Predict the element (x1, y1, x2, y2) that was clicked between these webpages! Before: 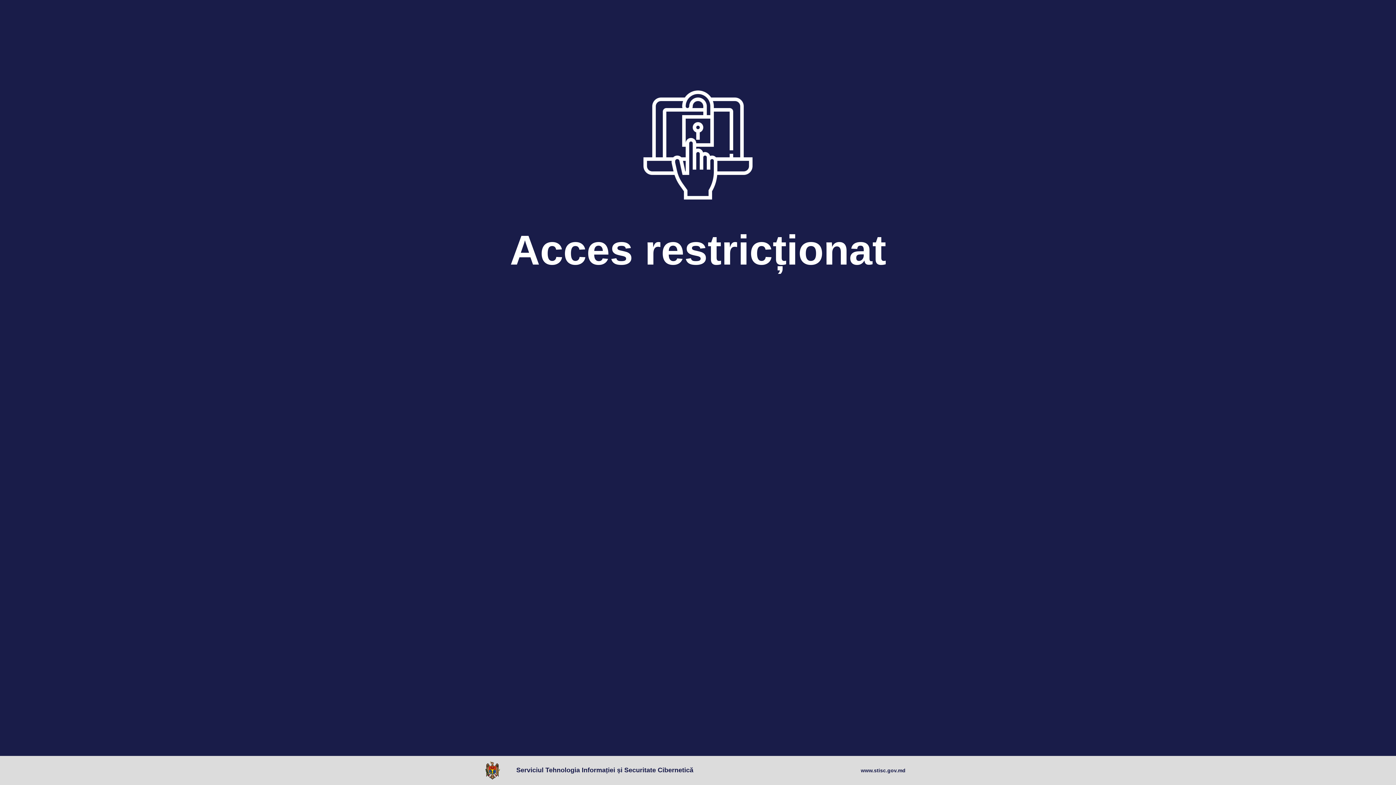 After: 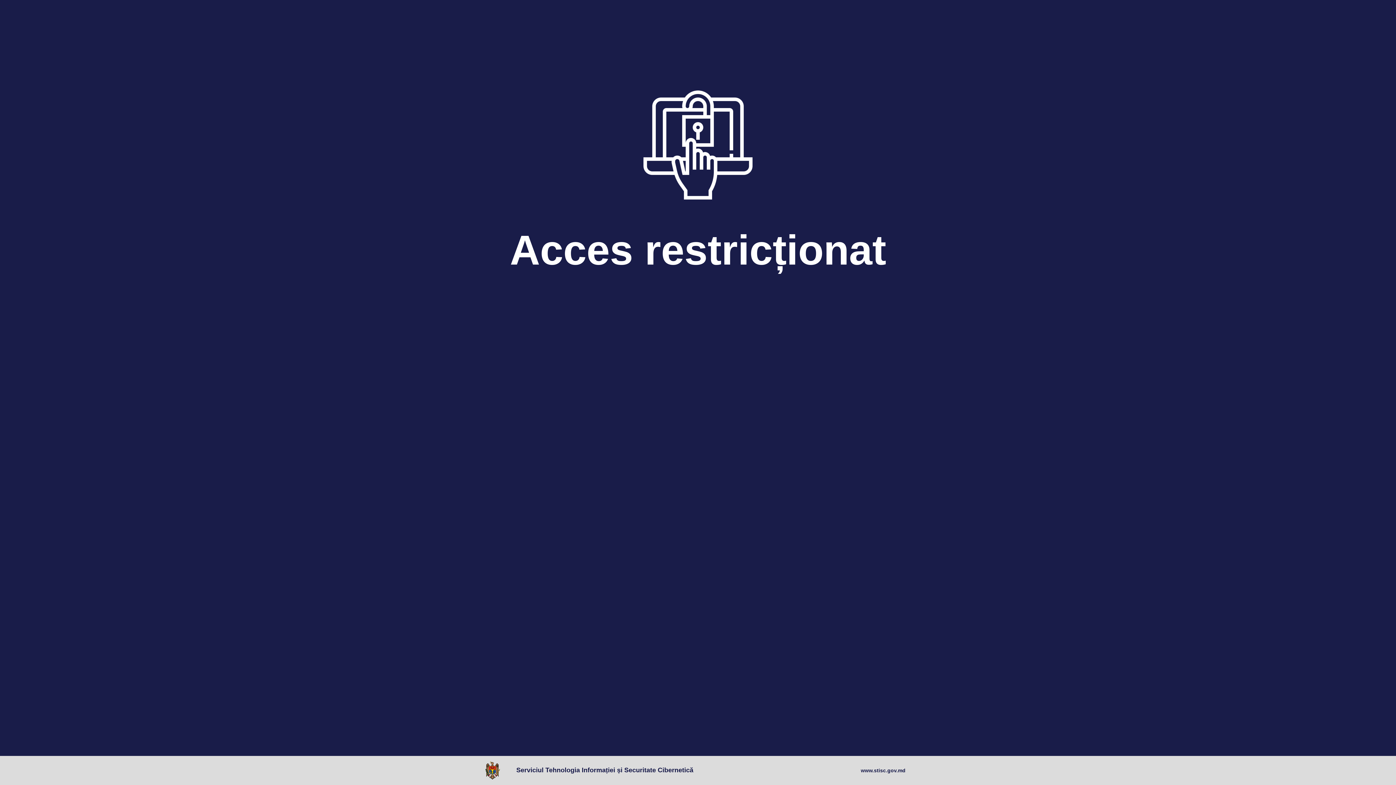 Action: bbox: (485, 761, 503, 780)